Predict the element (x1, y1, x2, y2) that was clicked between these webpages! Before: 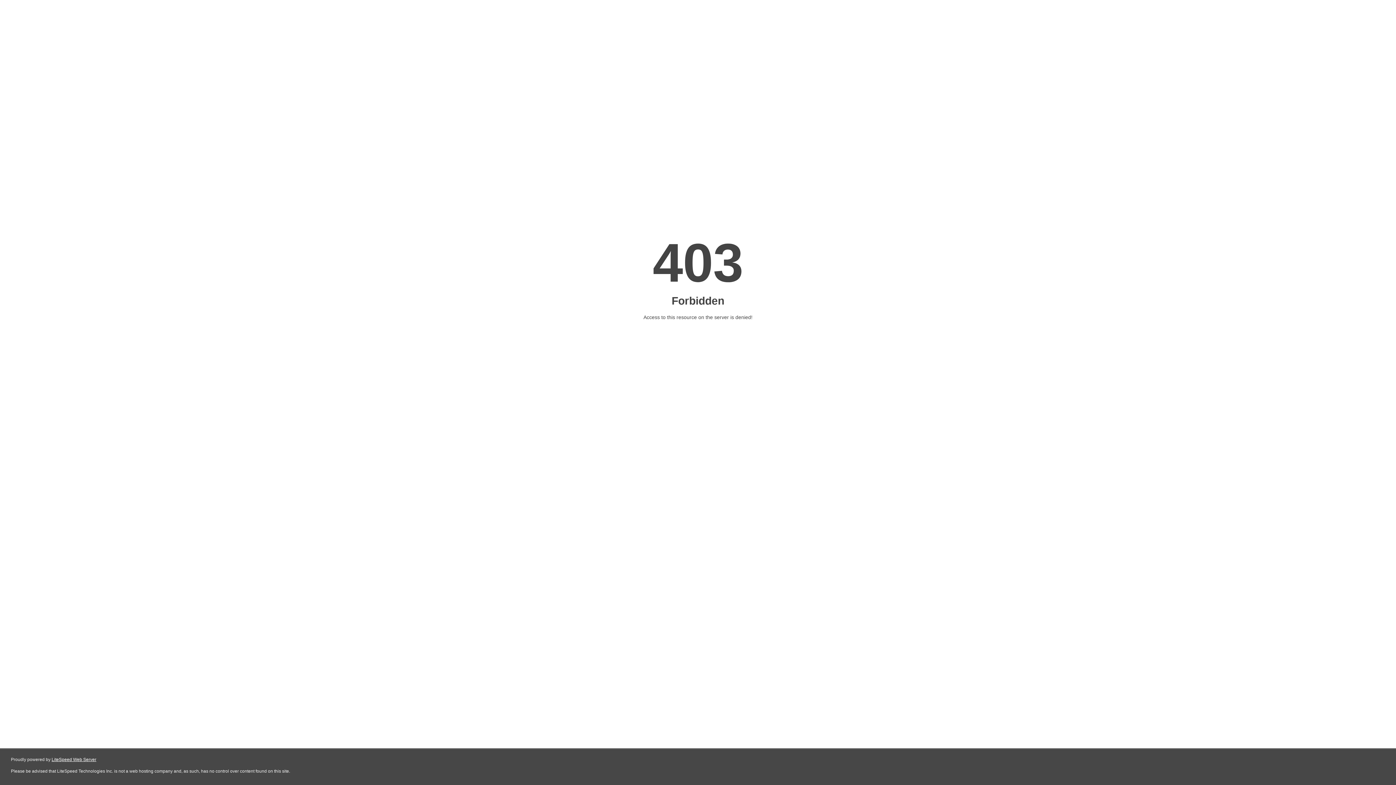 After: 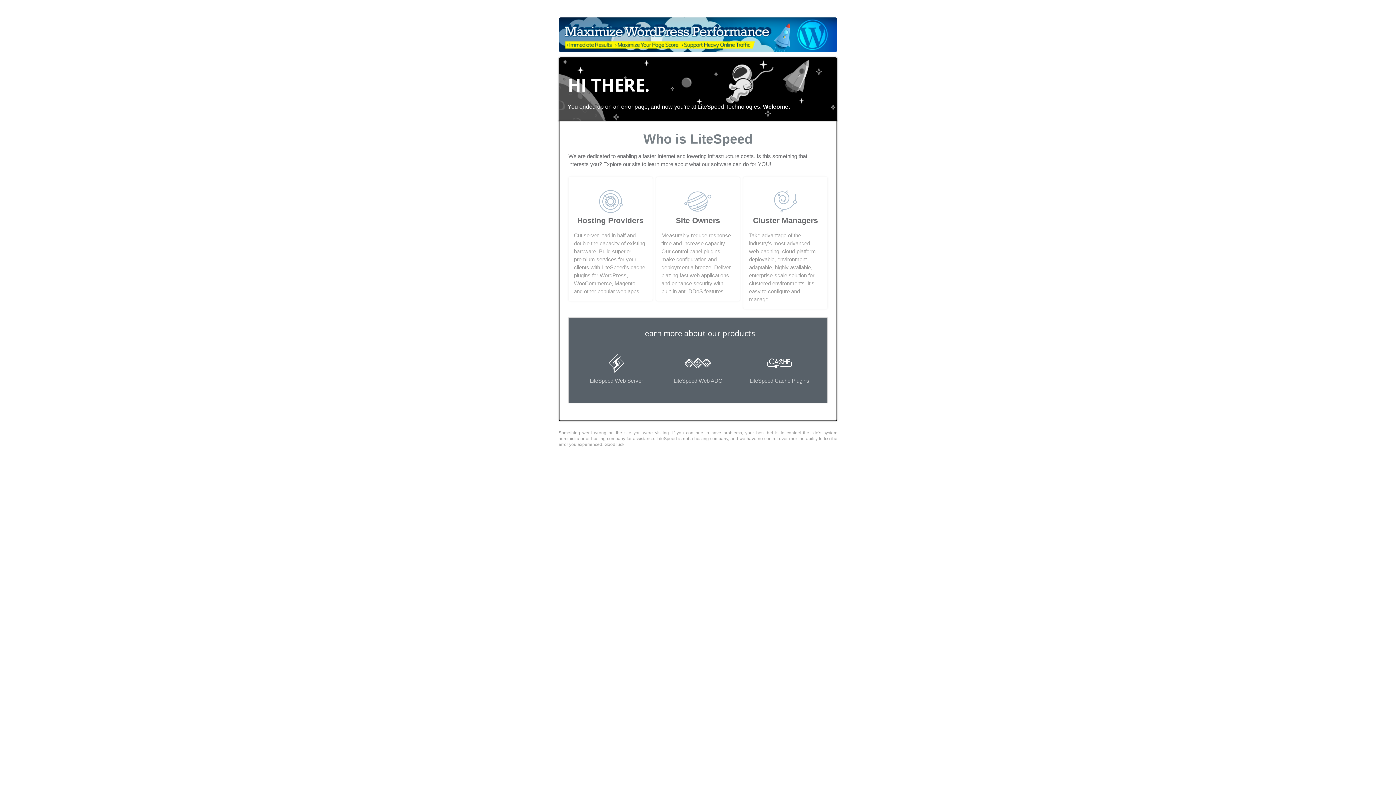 Action: bbox: (51, 757, 96, 762) label: LiteSpeed Web Server